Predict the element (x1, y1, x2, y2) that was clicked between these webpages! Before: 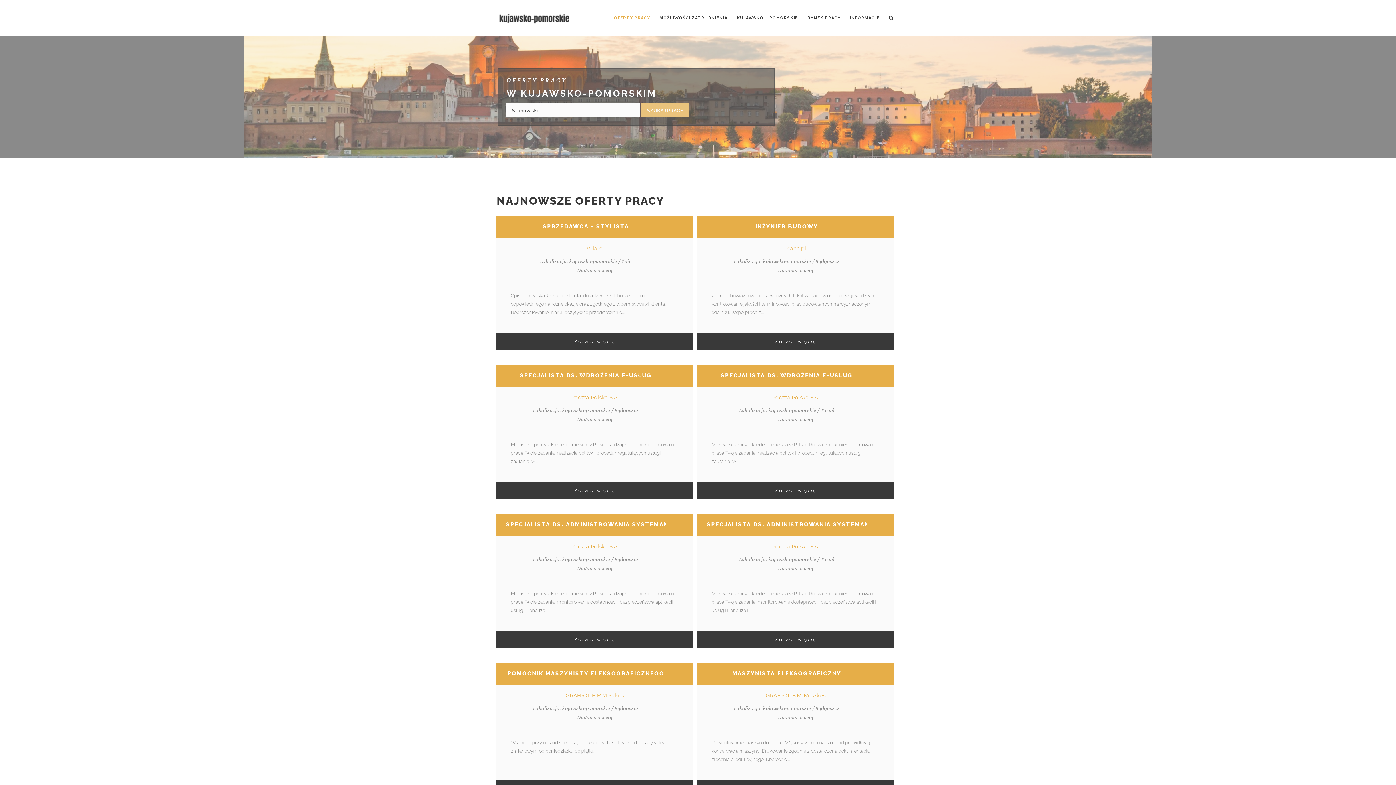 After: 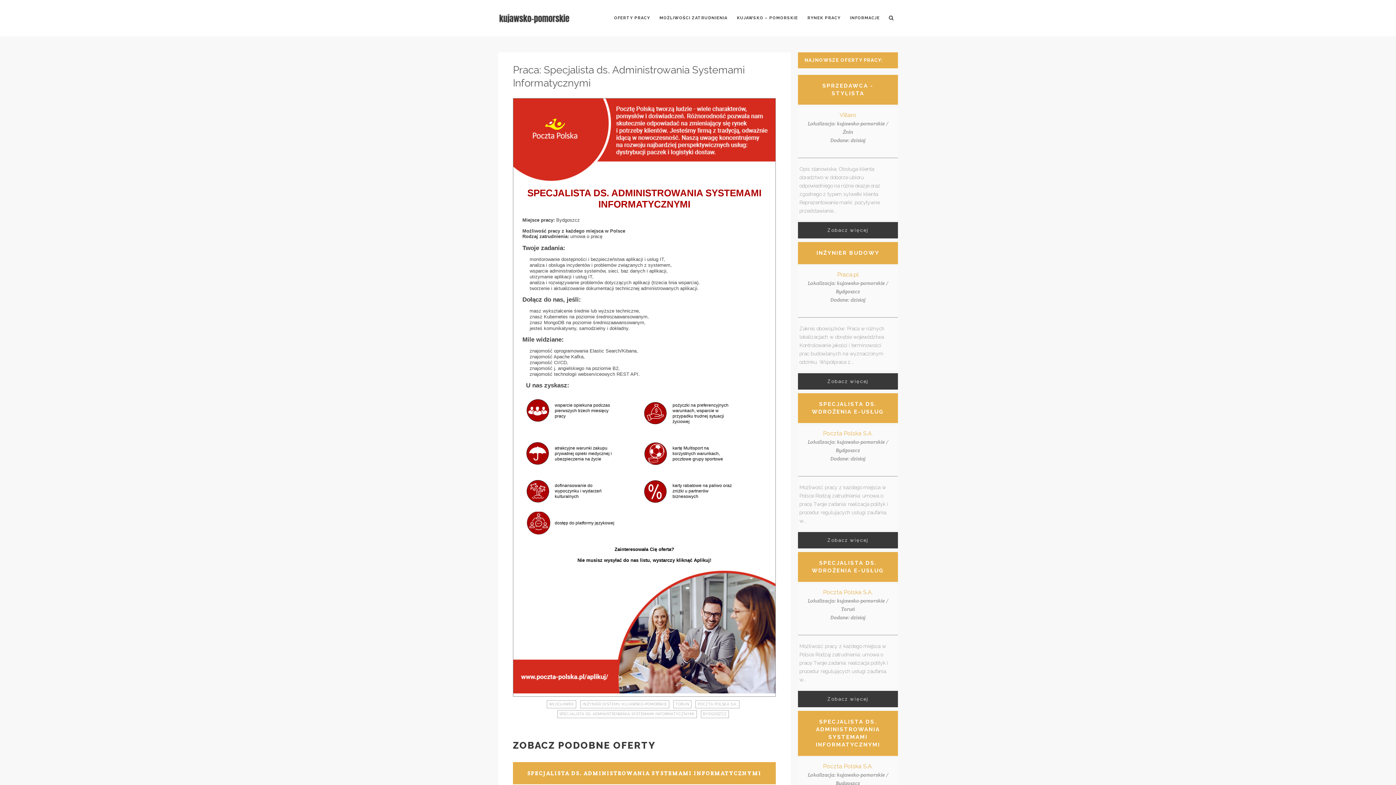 Action: label: SPECJALISTA DS. ADMINISTROWANIA SYSTEMAMI INFORMATYCZNYMI bbox: (506, 521, 738, 527)